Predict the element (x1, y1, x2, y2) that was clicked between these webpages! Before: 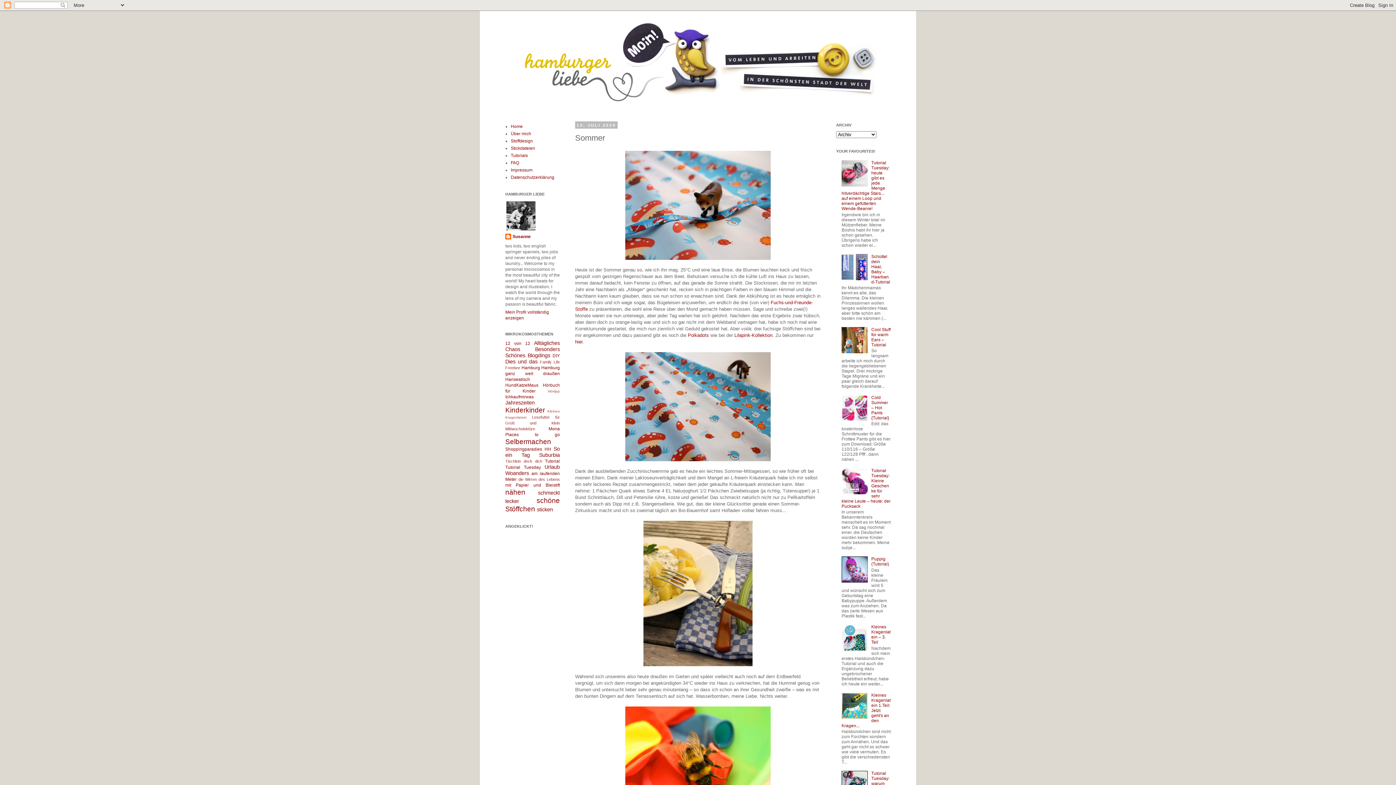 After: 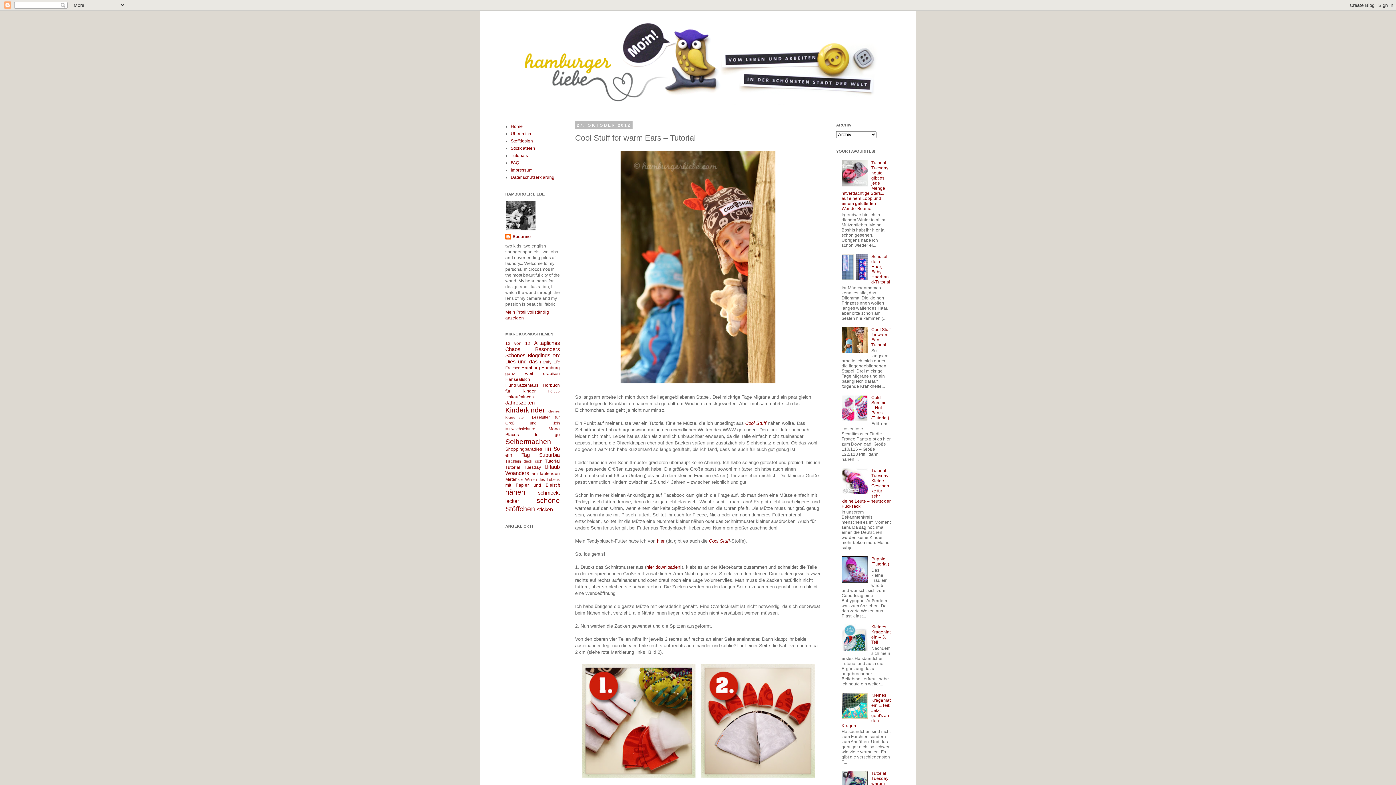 Action: bbox: (871, 327, 890, 347) label: Cool Stuff for warm Ears – Tutorial